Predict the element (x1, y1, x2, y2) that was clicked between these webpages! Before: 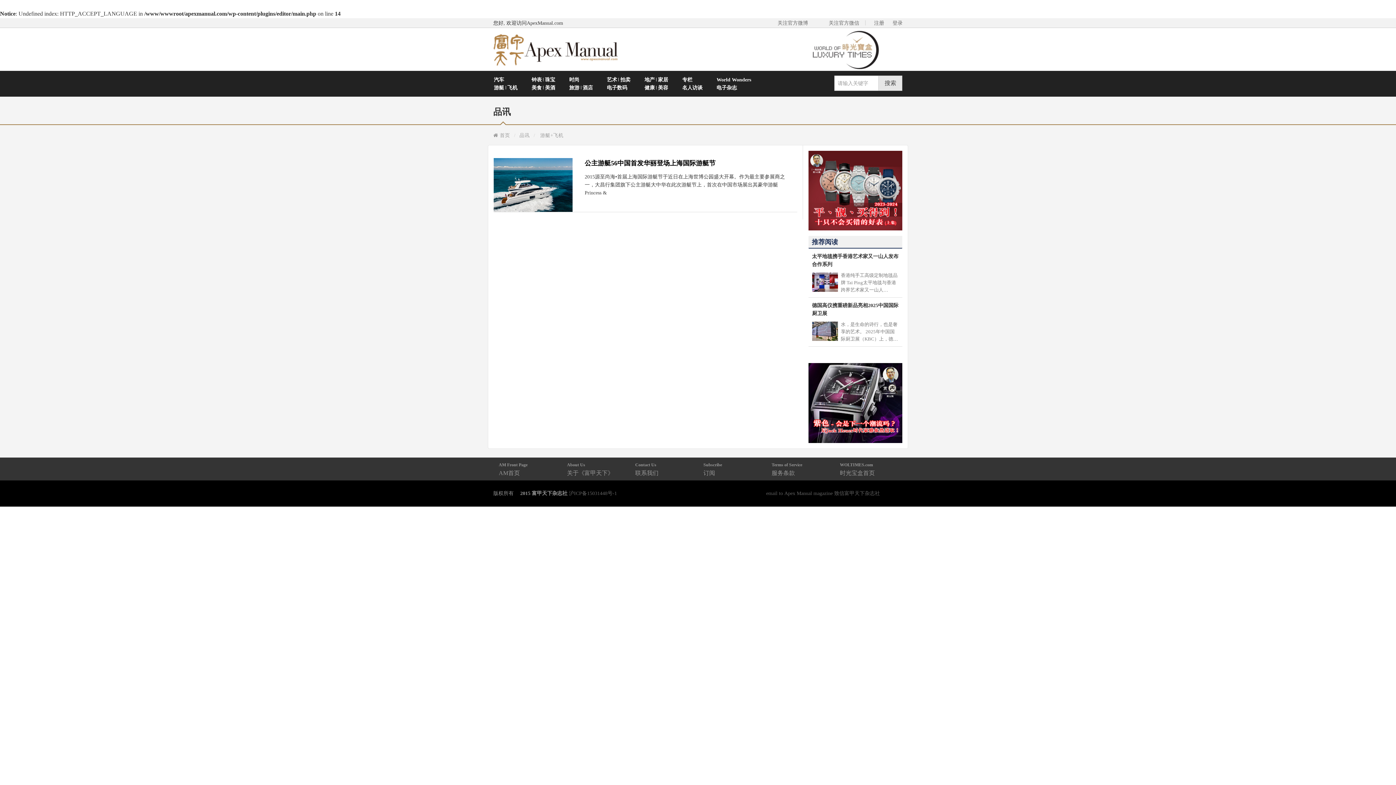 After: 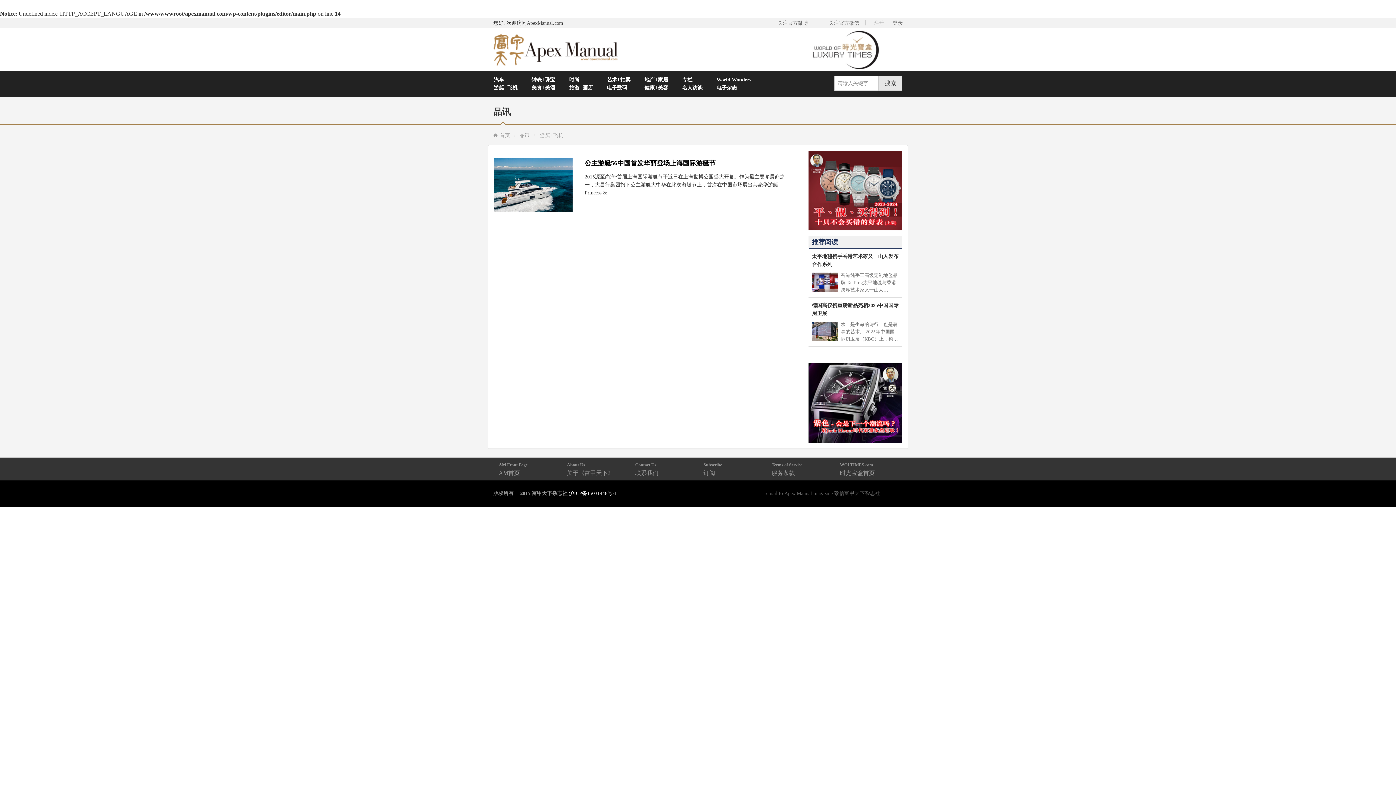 Action: label: 沪ICP备15031448号-1 bbox: (569, 490, 617, 495)